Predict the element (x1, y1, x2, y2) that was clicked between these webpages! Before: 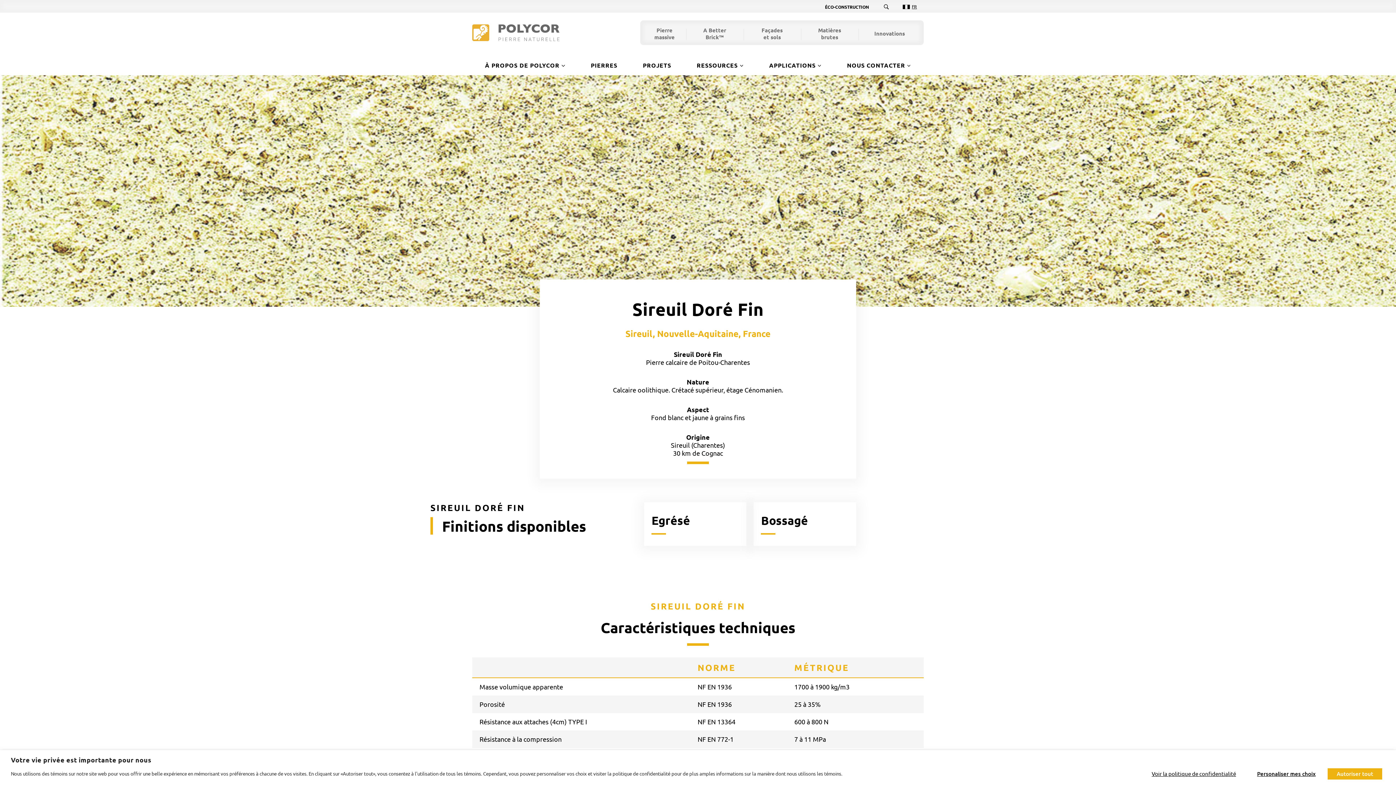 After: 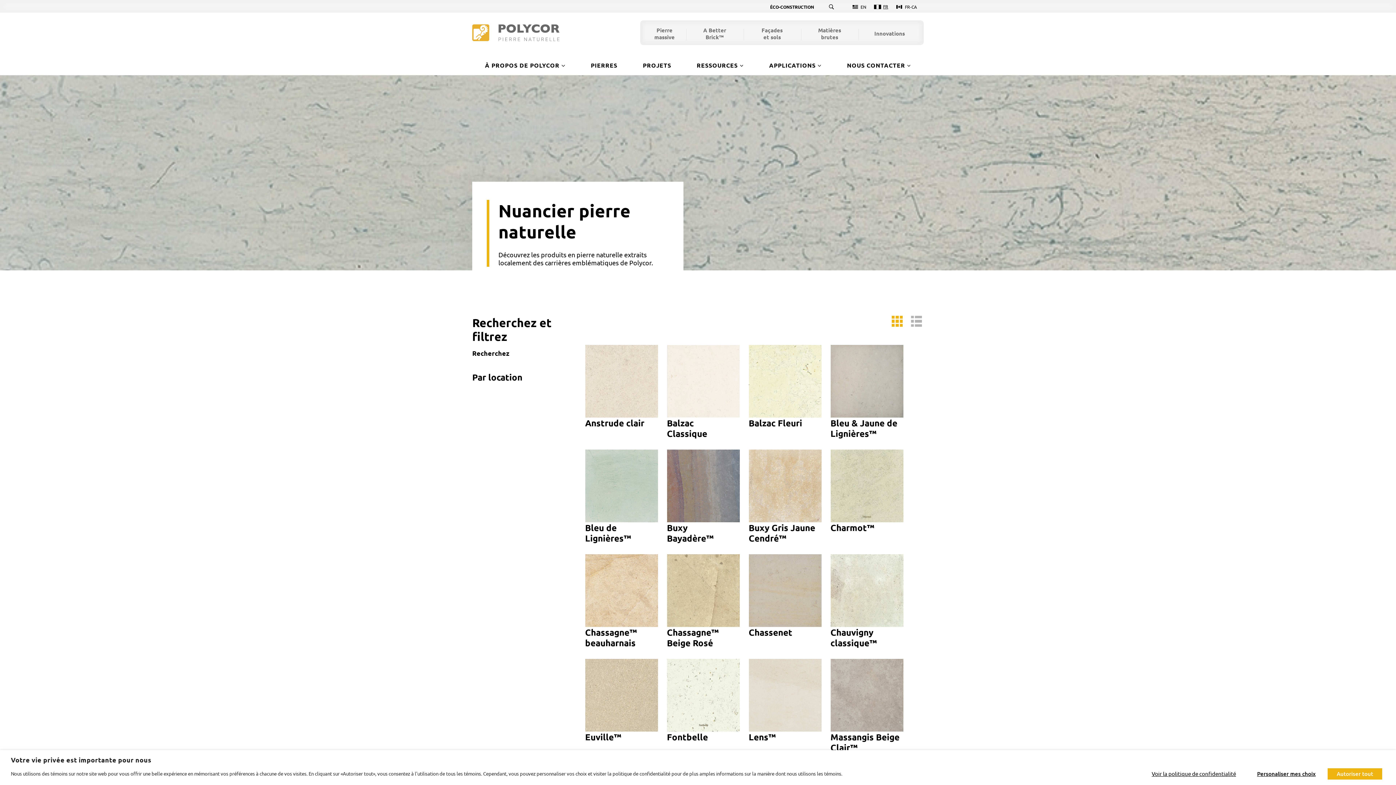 Action: bbox: (587, 58, 621, 75) label: PIERRES